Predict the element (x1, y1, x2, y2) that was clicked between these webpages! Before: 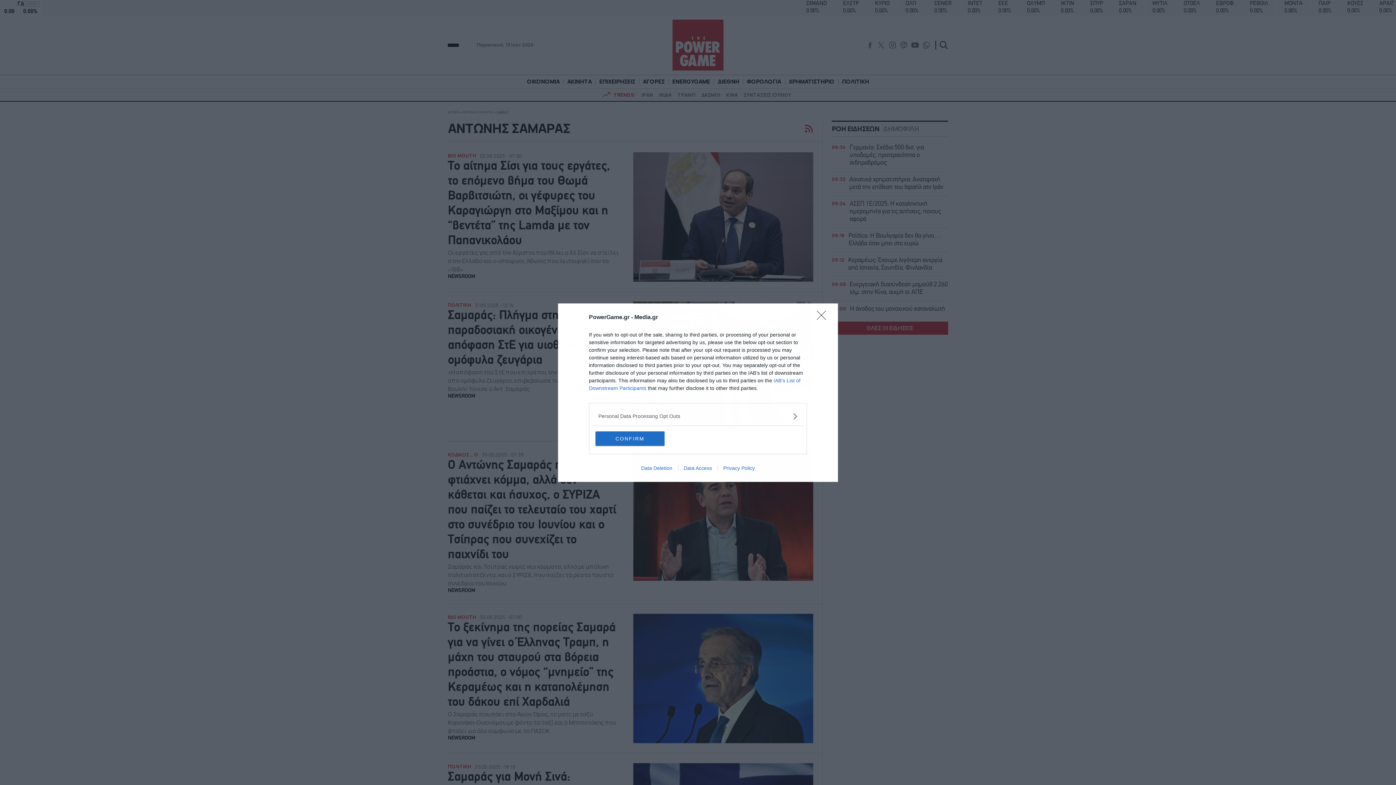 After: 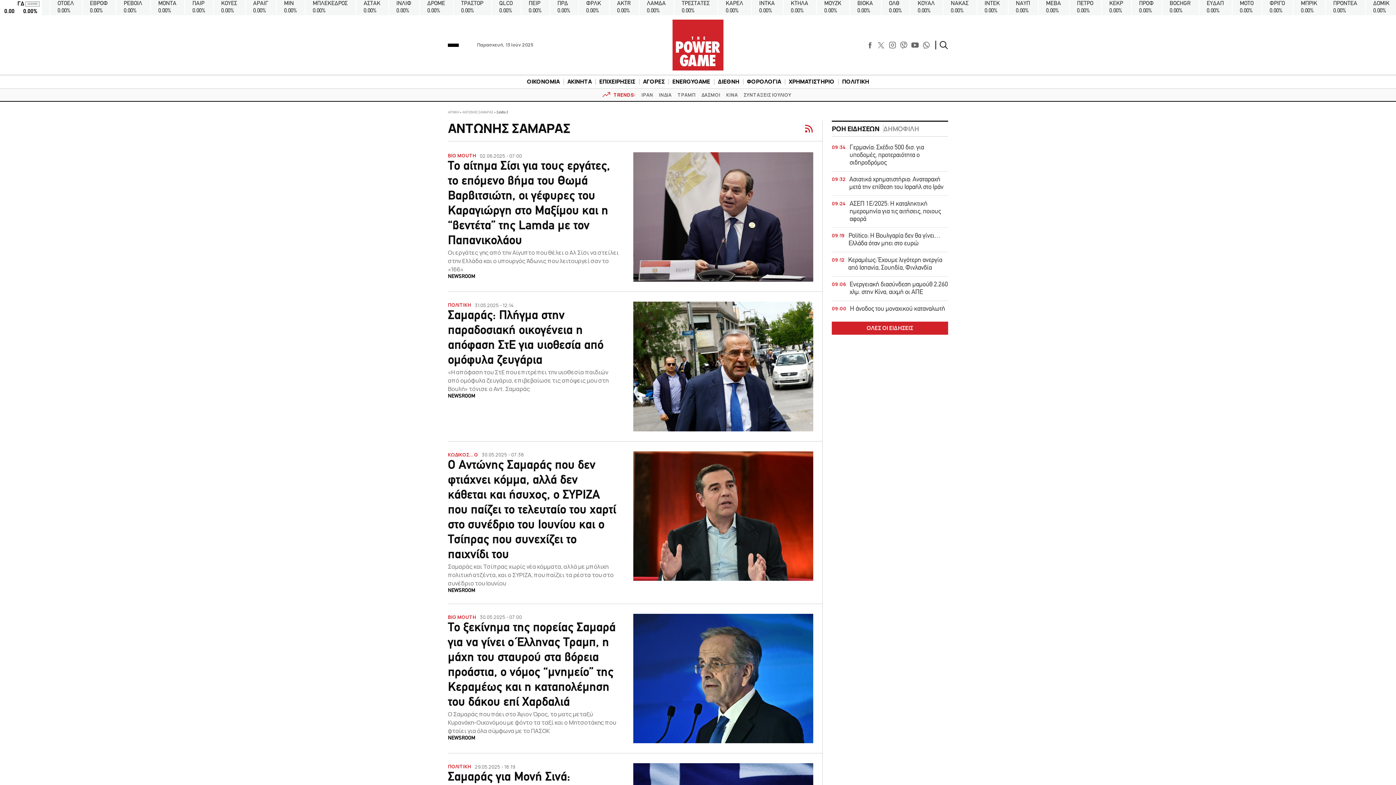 Action: label: CONFIRM bbox: (595, 431, 664, 446)